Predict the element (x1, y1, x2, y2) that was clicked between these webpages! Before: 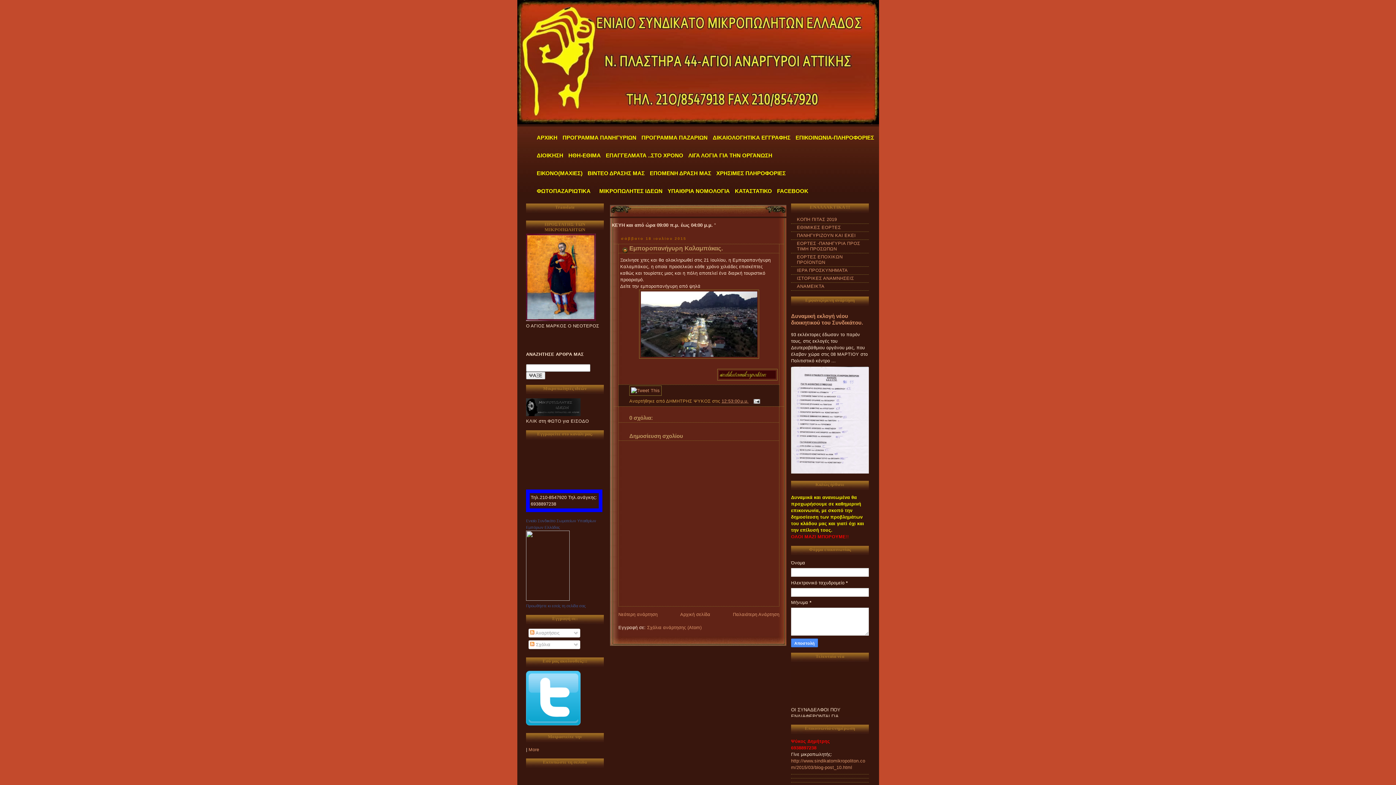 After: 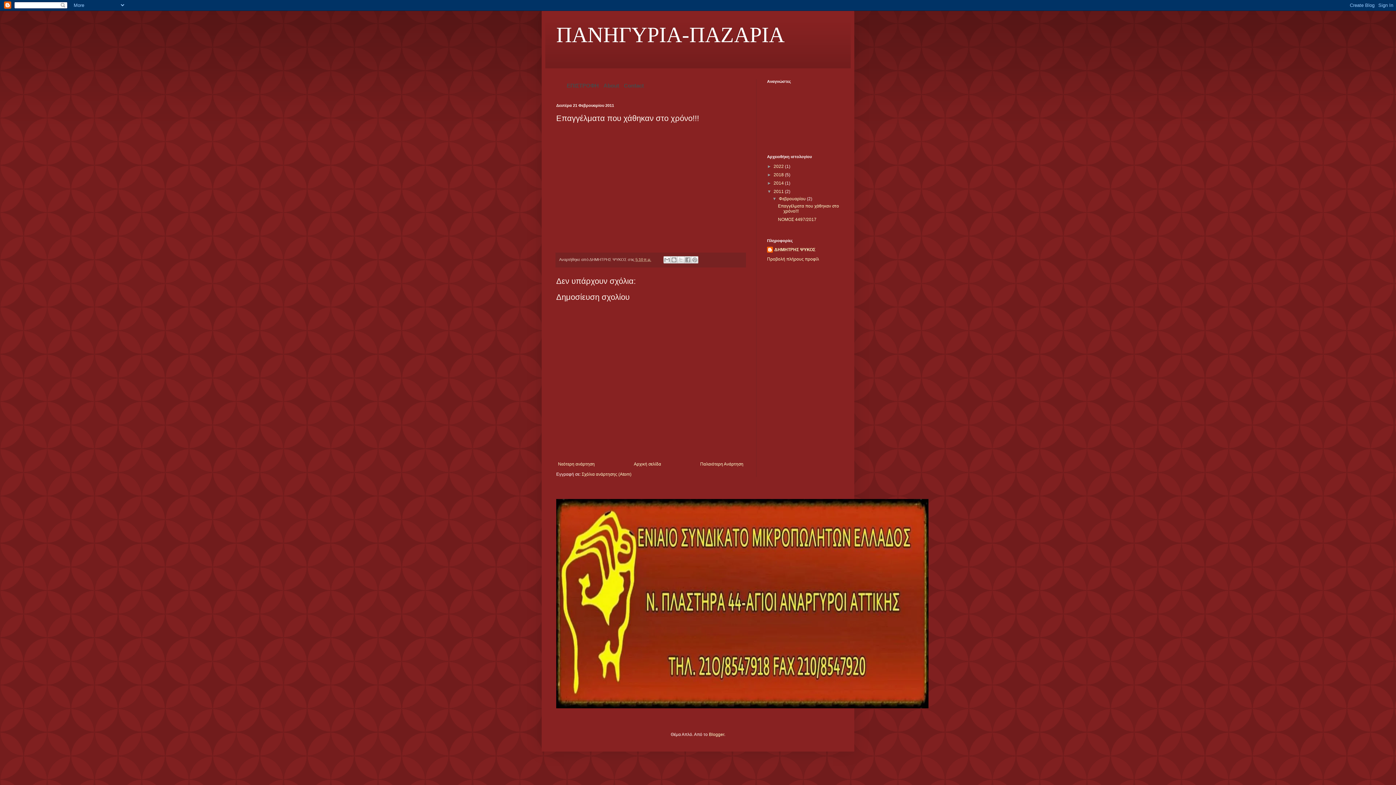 Action: bbox: (606, 152, 684, 158) label: ΕΠΑΓΓΕΛΜΑΤΑ ..ΣΤΟ ΧΡΟΝΟ 